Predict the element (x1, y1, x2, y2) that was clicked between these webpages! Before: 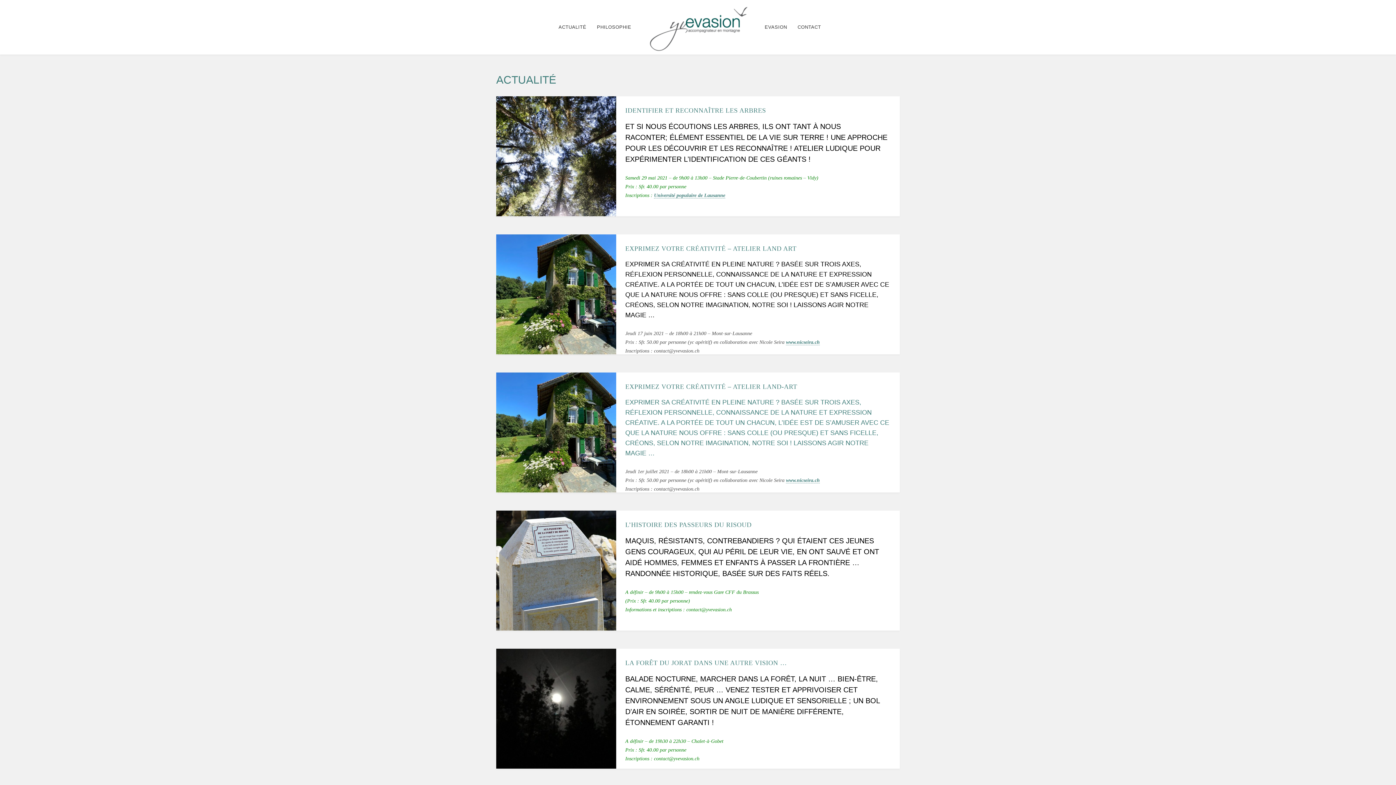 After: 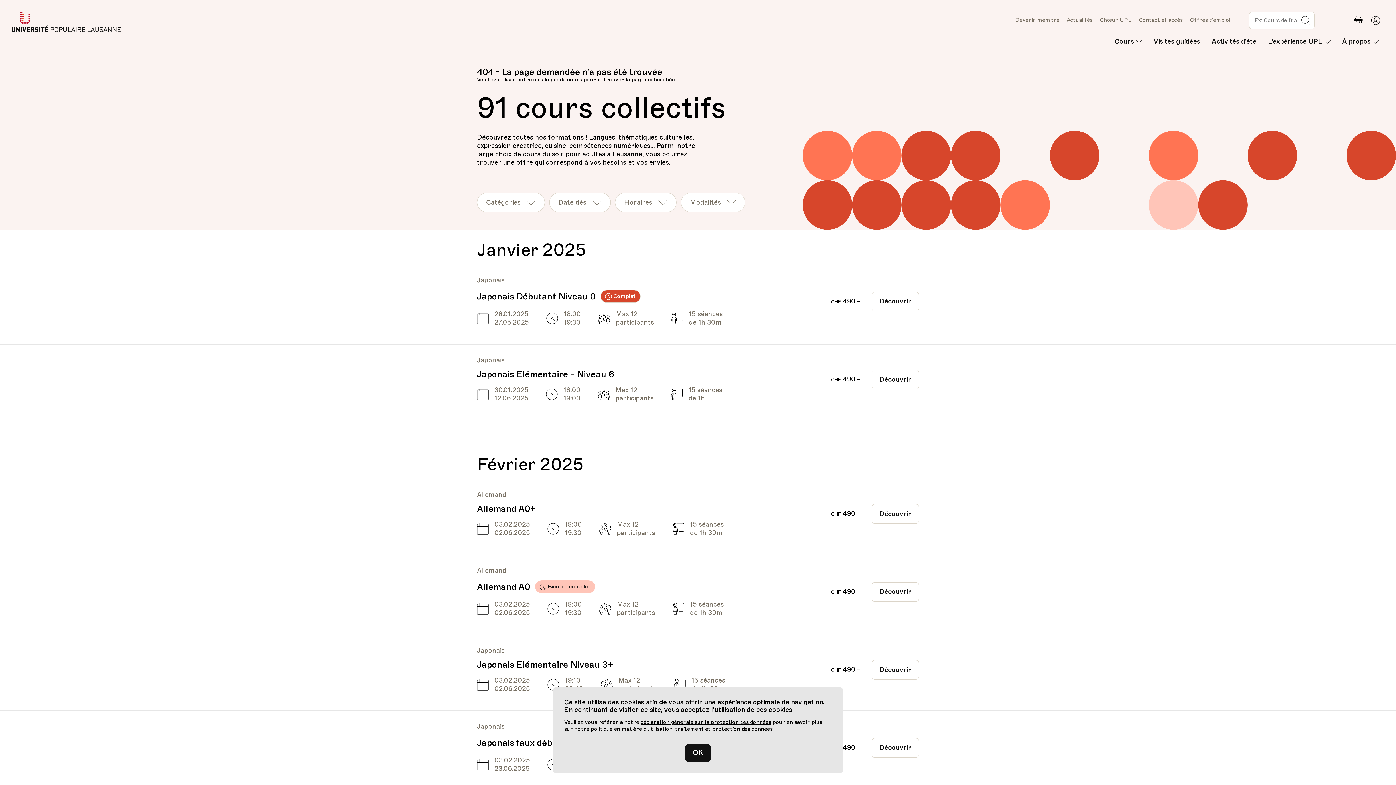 Action: bbox: (654, 192, 725, 198) label: Université populaire de Lausanne